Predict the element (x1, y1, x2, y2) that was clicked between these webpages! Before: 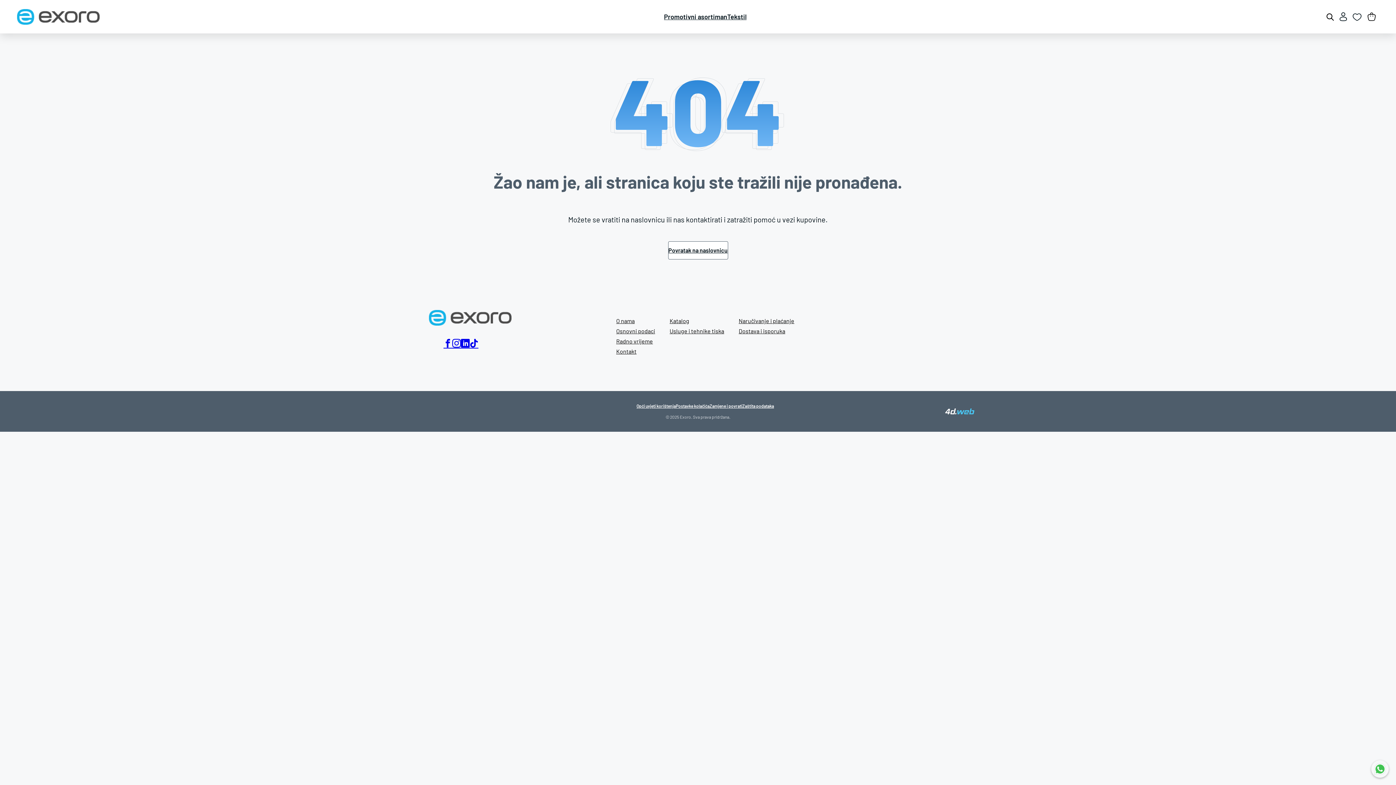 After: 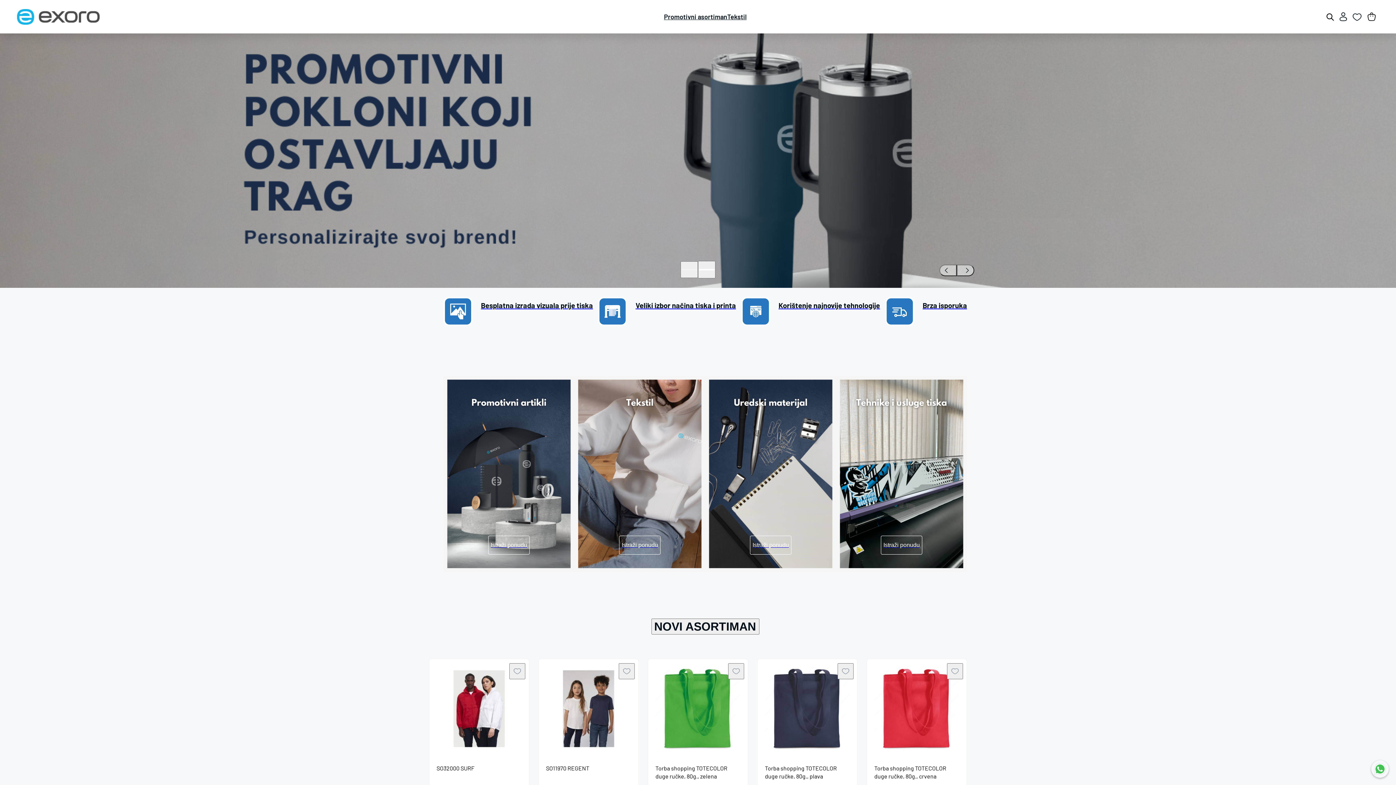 Action: bbox: (17, 8, 99, 24)